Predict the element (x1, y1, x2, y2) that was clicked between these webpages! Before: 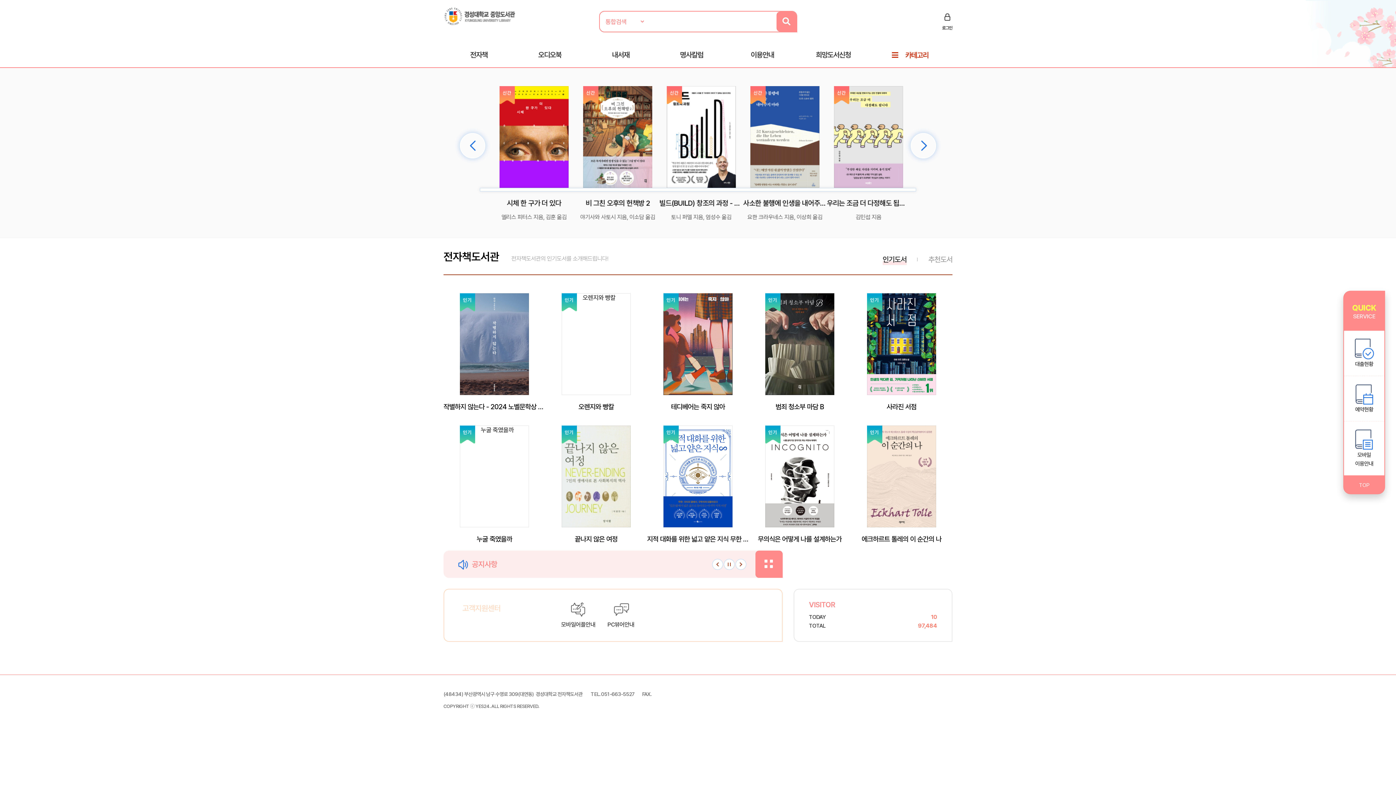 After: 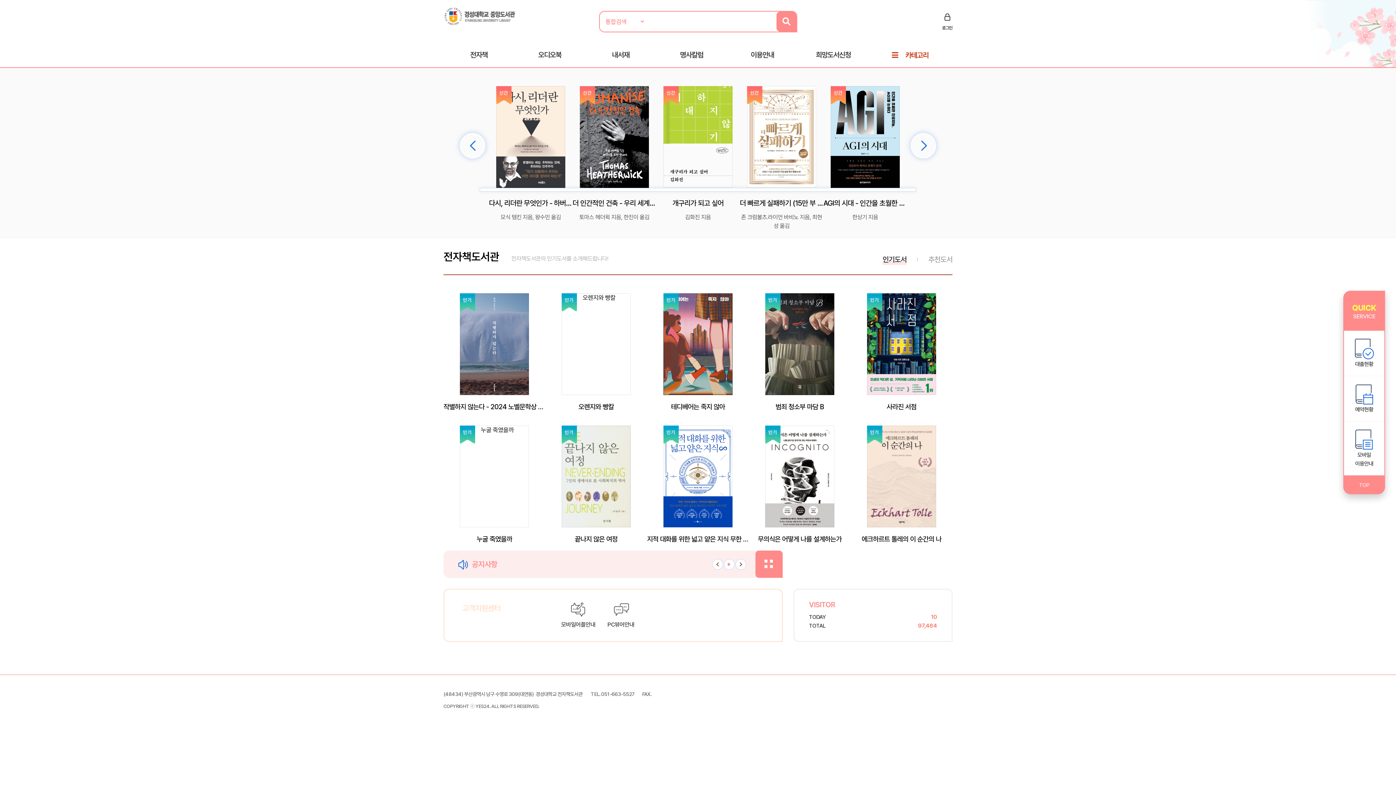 Action: bbox: (724, 559, 734, 570)